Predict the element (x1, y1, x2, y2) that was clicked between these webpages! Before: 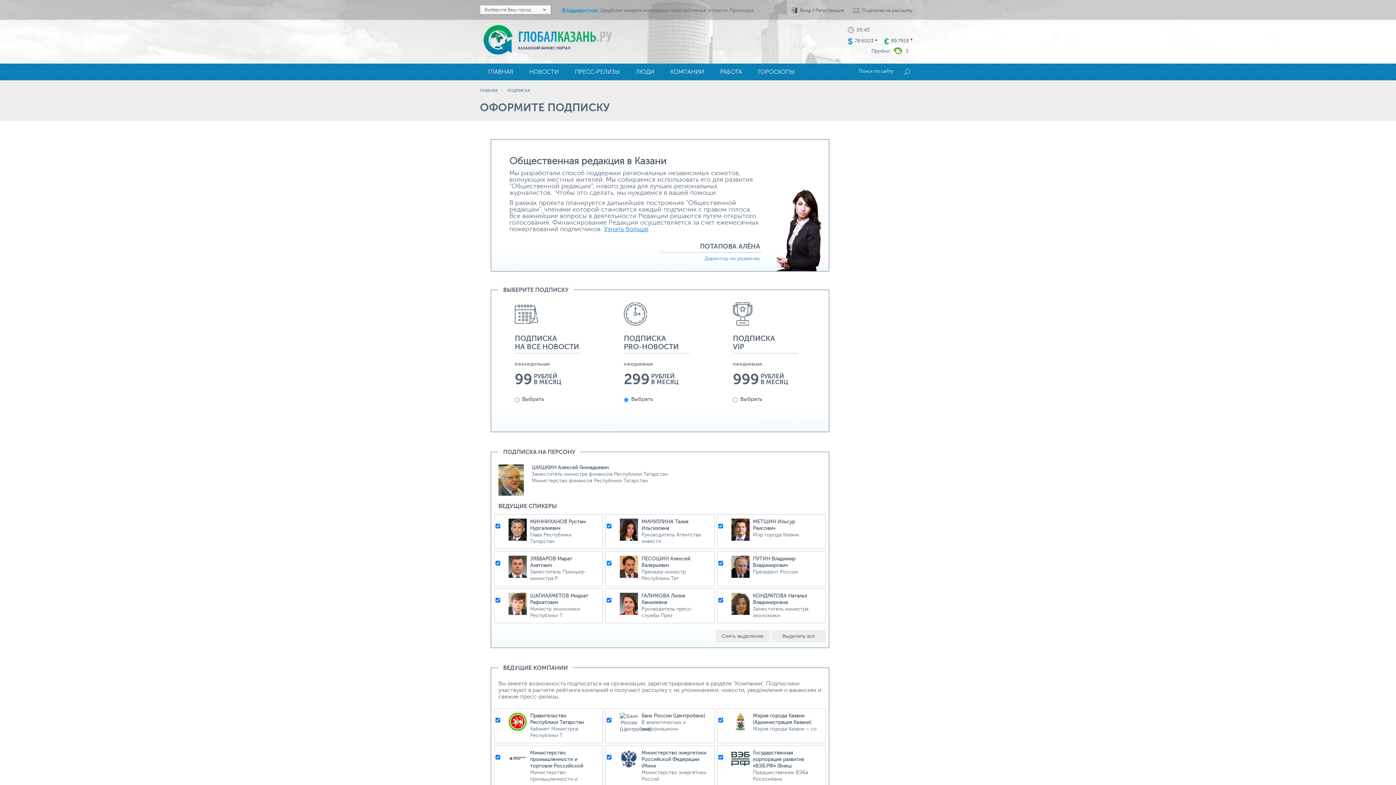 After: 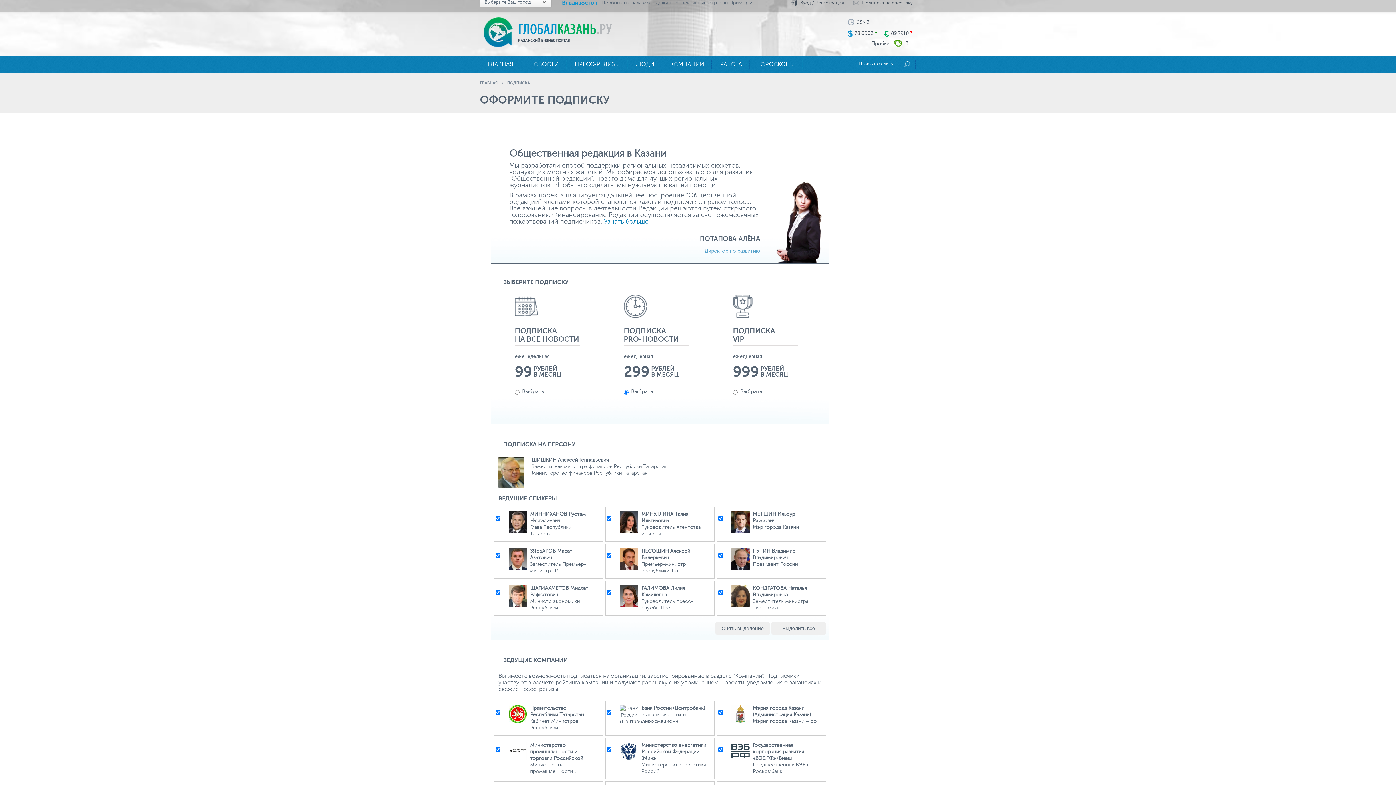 Action: label: В Новосибирской области для студентов-аграриев провели агрофорум bbox: (601, 7, 774, 13)